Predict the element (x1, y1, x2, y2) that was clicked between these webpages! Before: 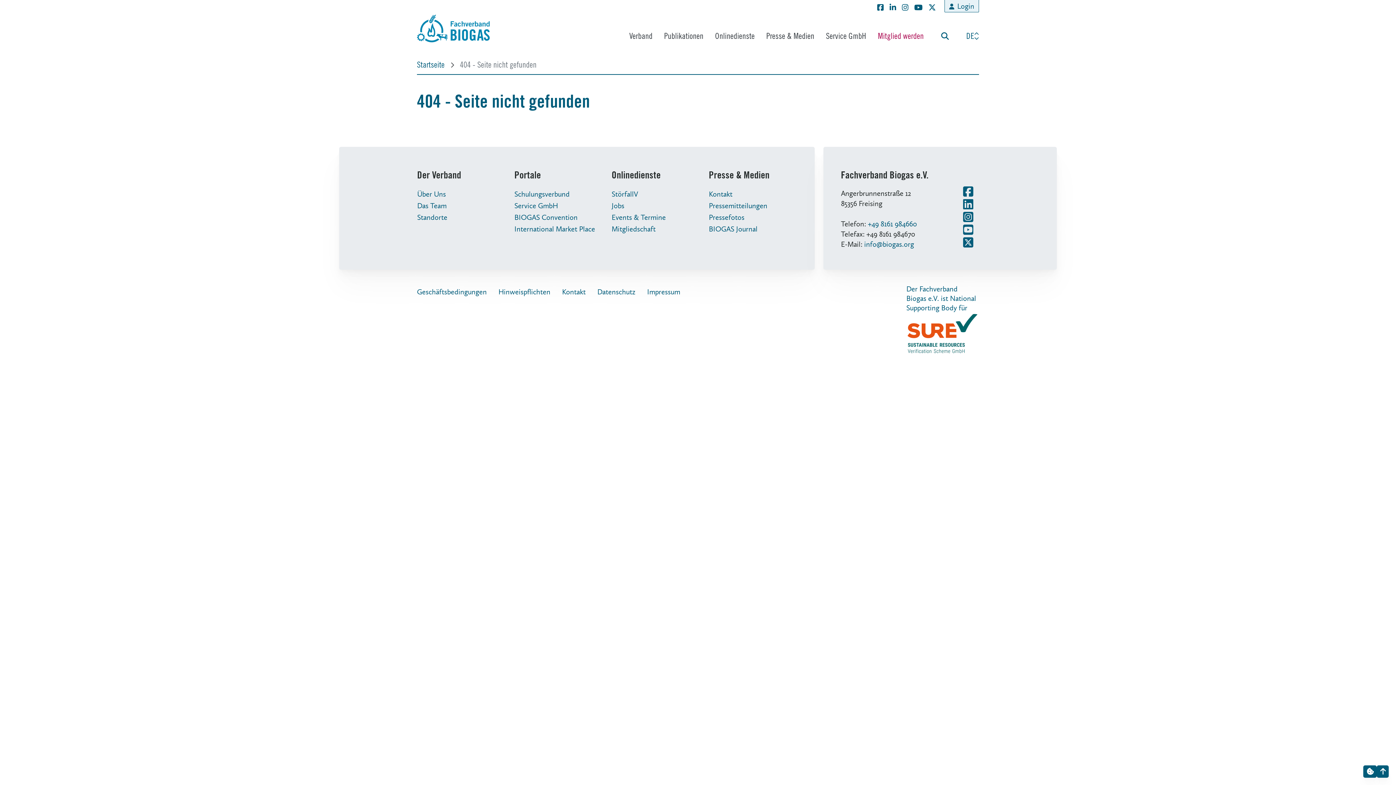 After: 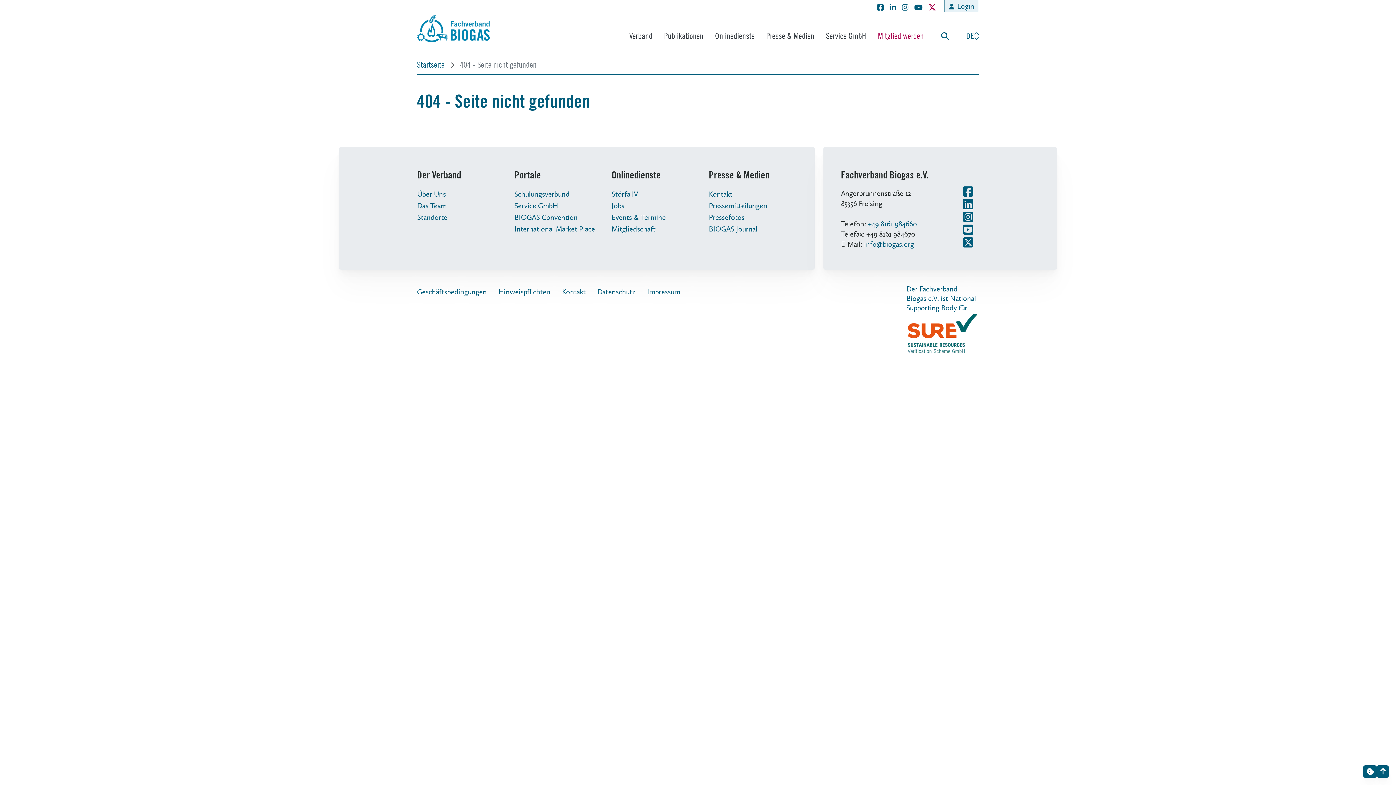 Action: bbox: (928, 2, 936, 12)